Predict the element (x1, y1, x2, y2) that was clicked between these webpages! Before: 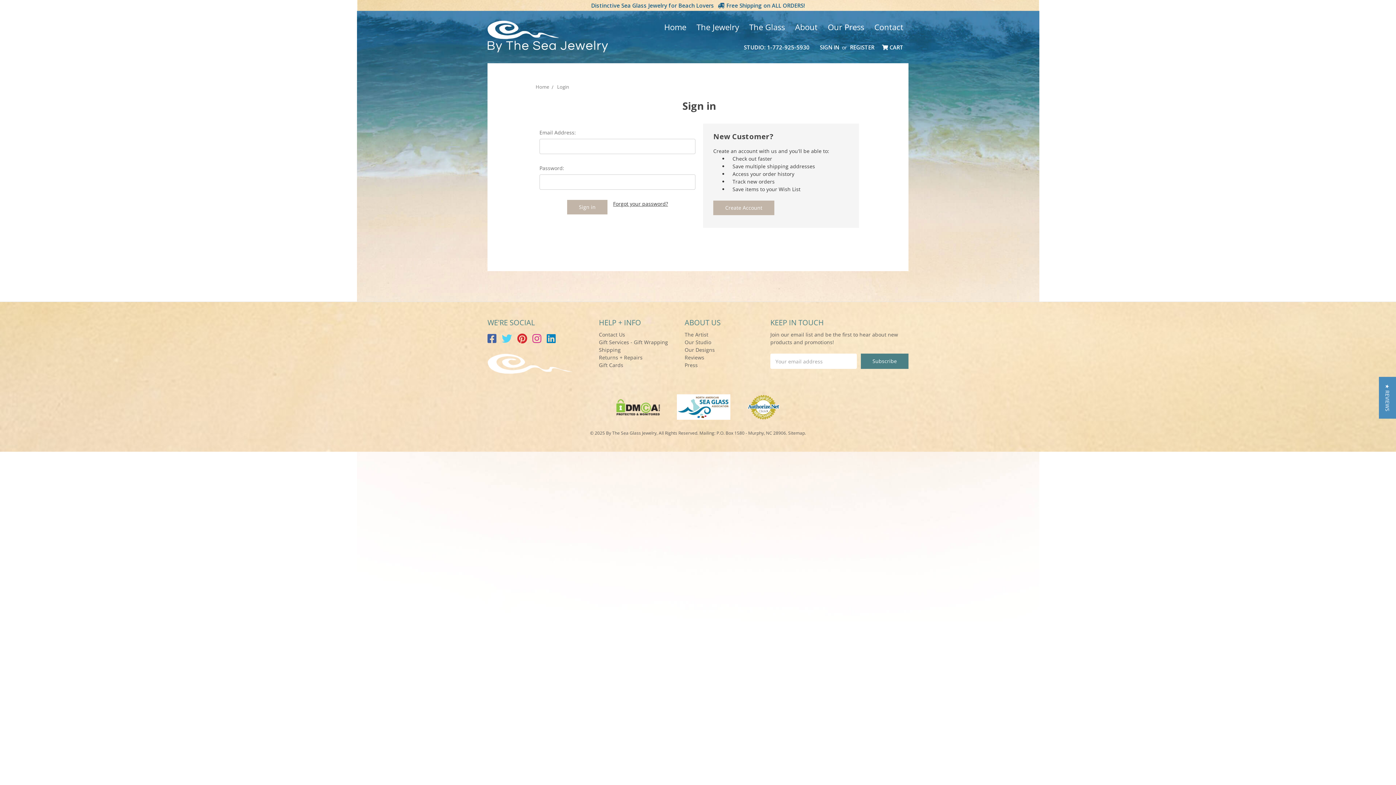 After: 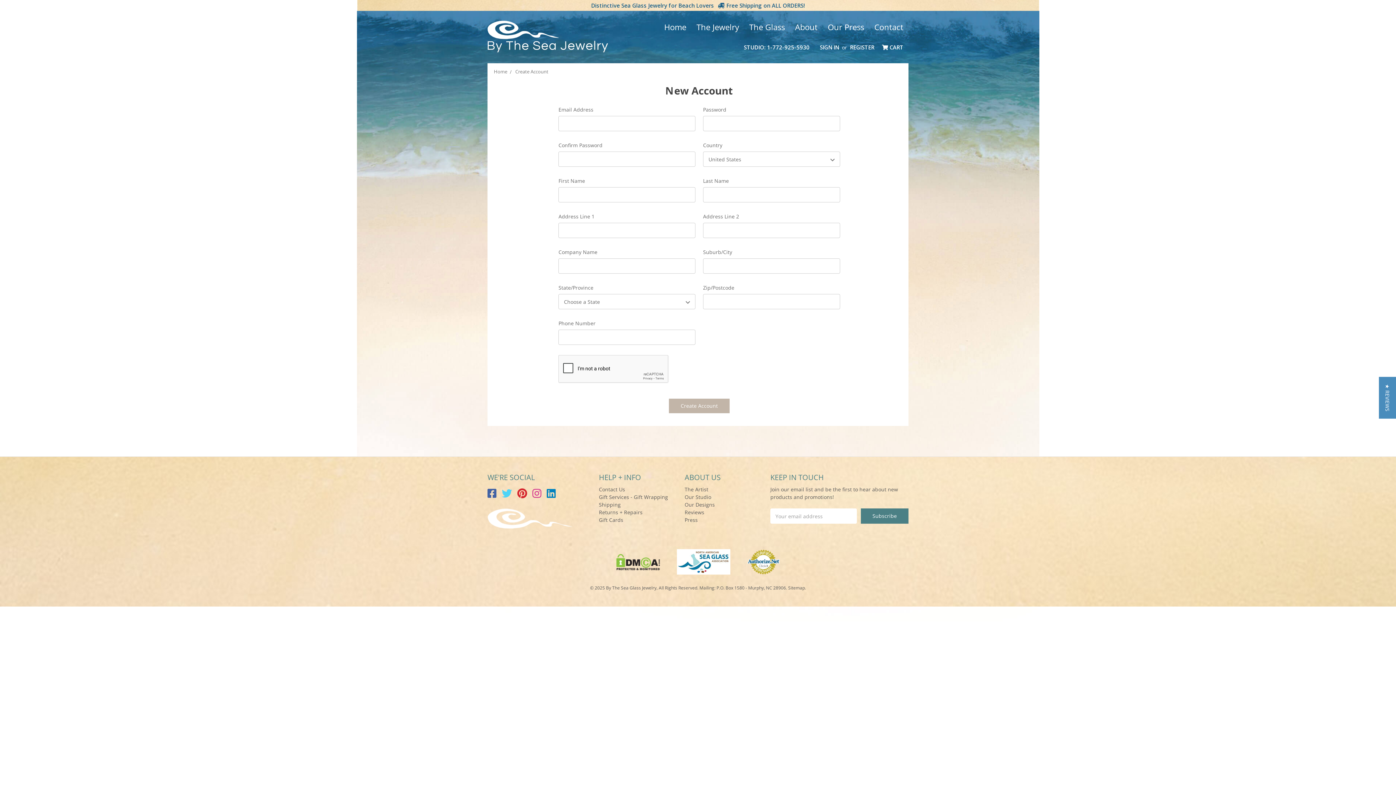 Action: bbox: (845, 40, 879, 53) label: REGISTER